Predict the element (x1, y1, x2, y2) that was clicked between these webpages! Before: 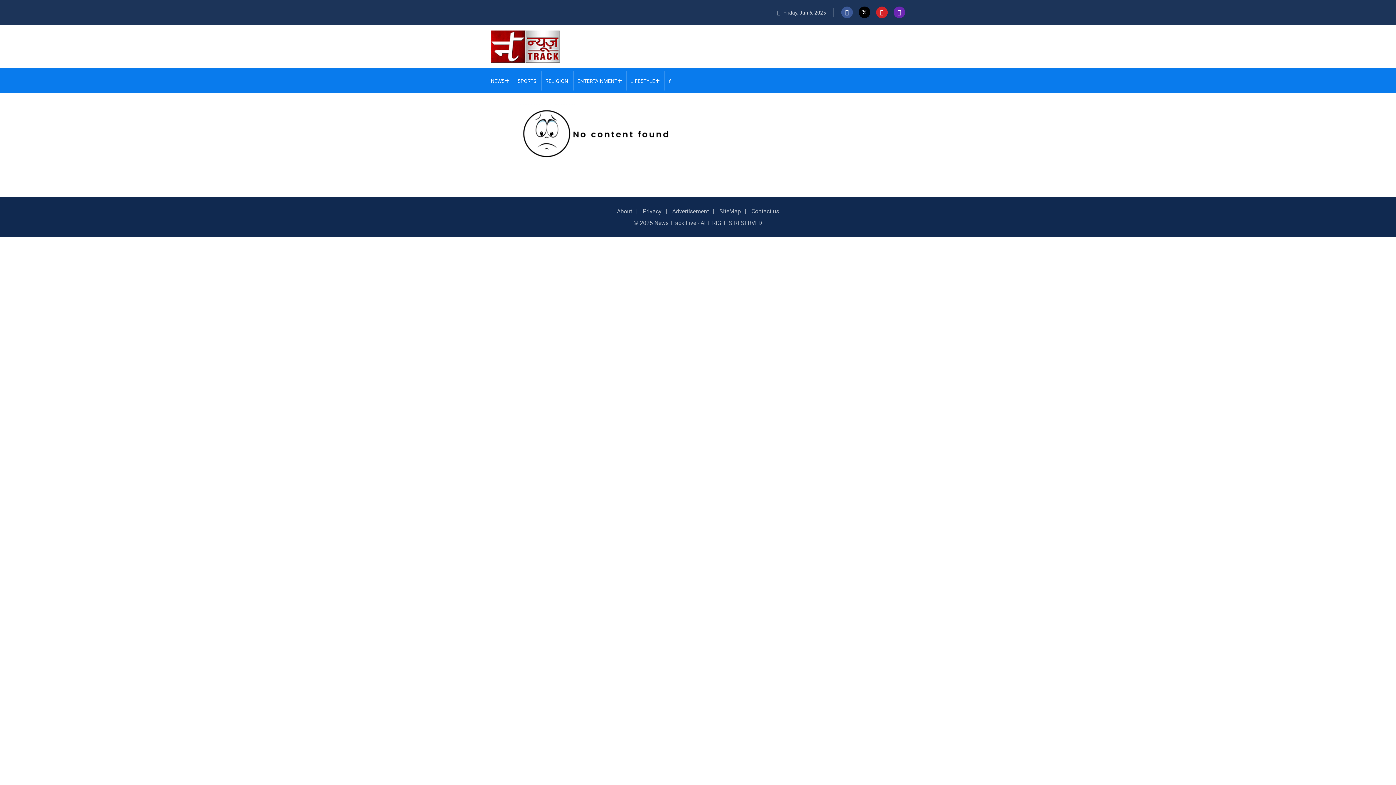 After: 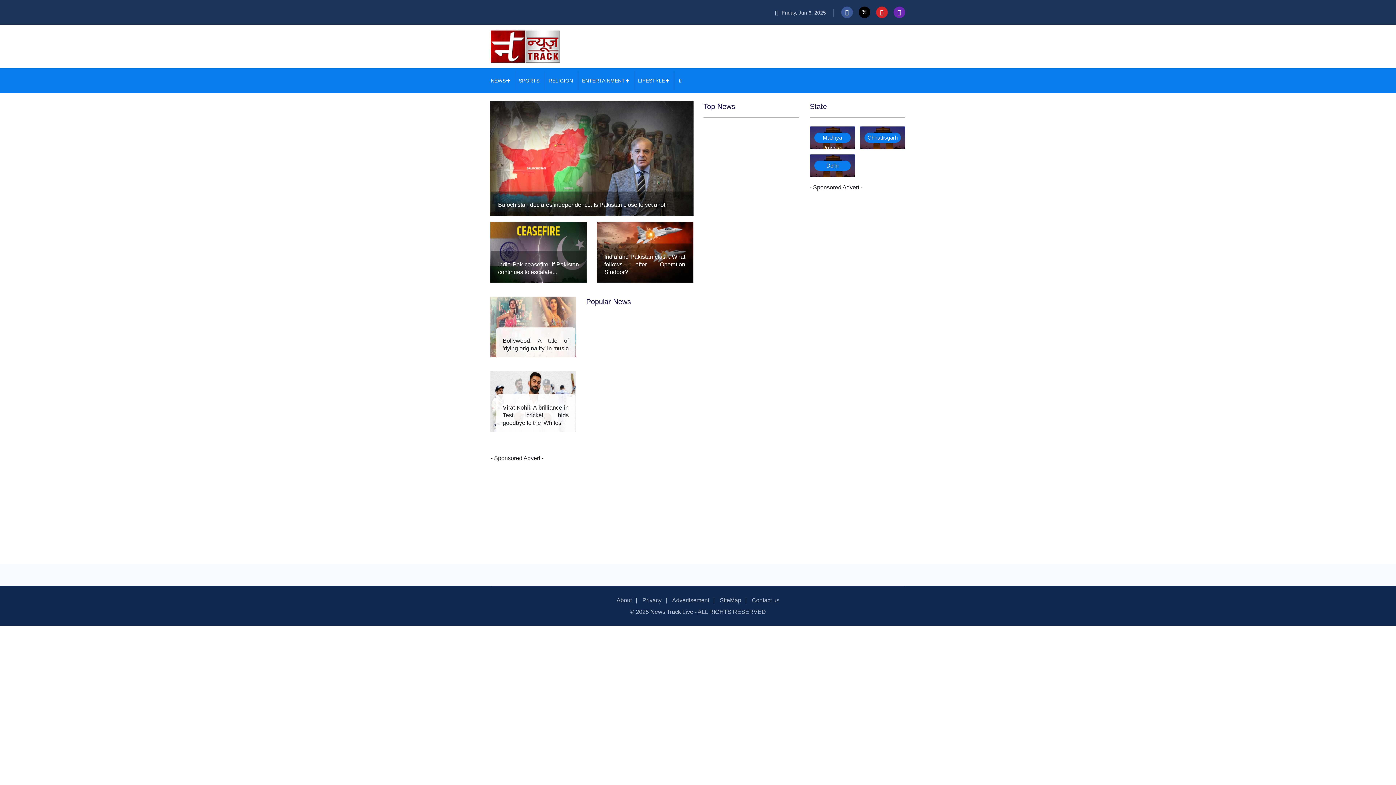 Action: bbox: (490, 41, 560, 49)